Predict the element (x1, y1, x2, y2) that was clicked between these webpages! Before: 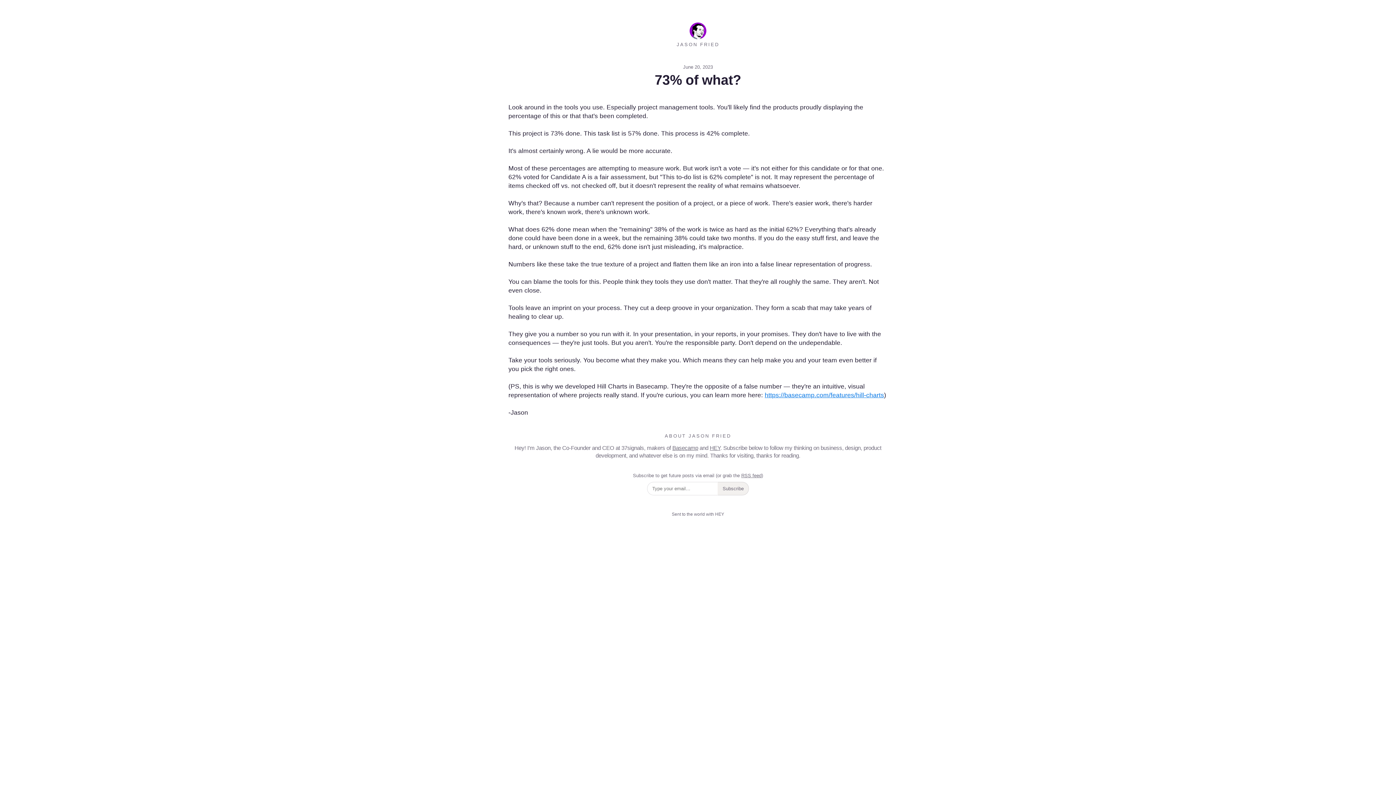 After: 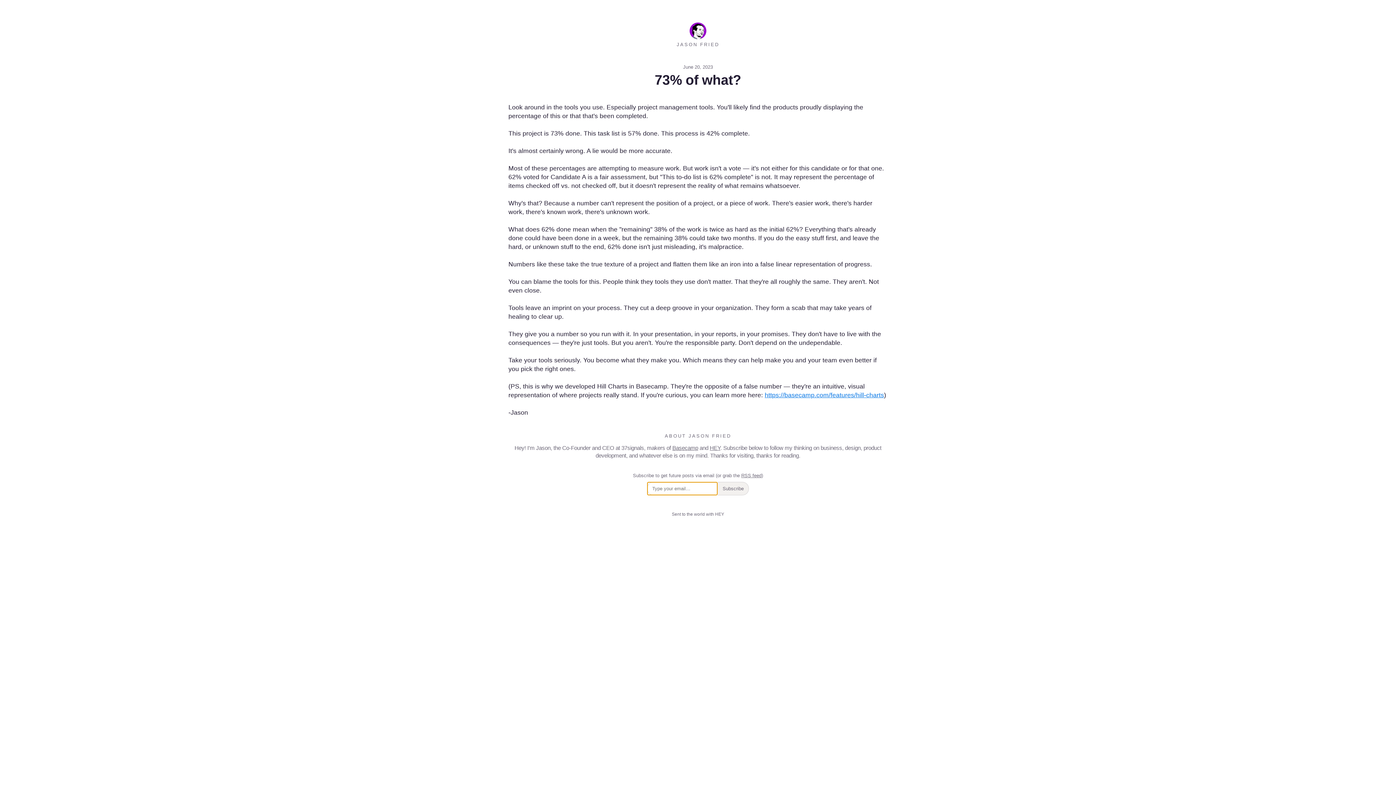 Action: bbox: (717, 482, 749, 495) label: Subscribe